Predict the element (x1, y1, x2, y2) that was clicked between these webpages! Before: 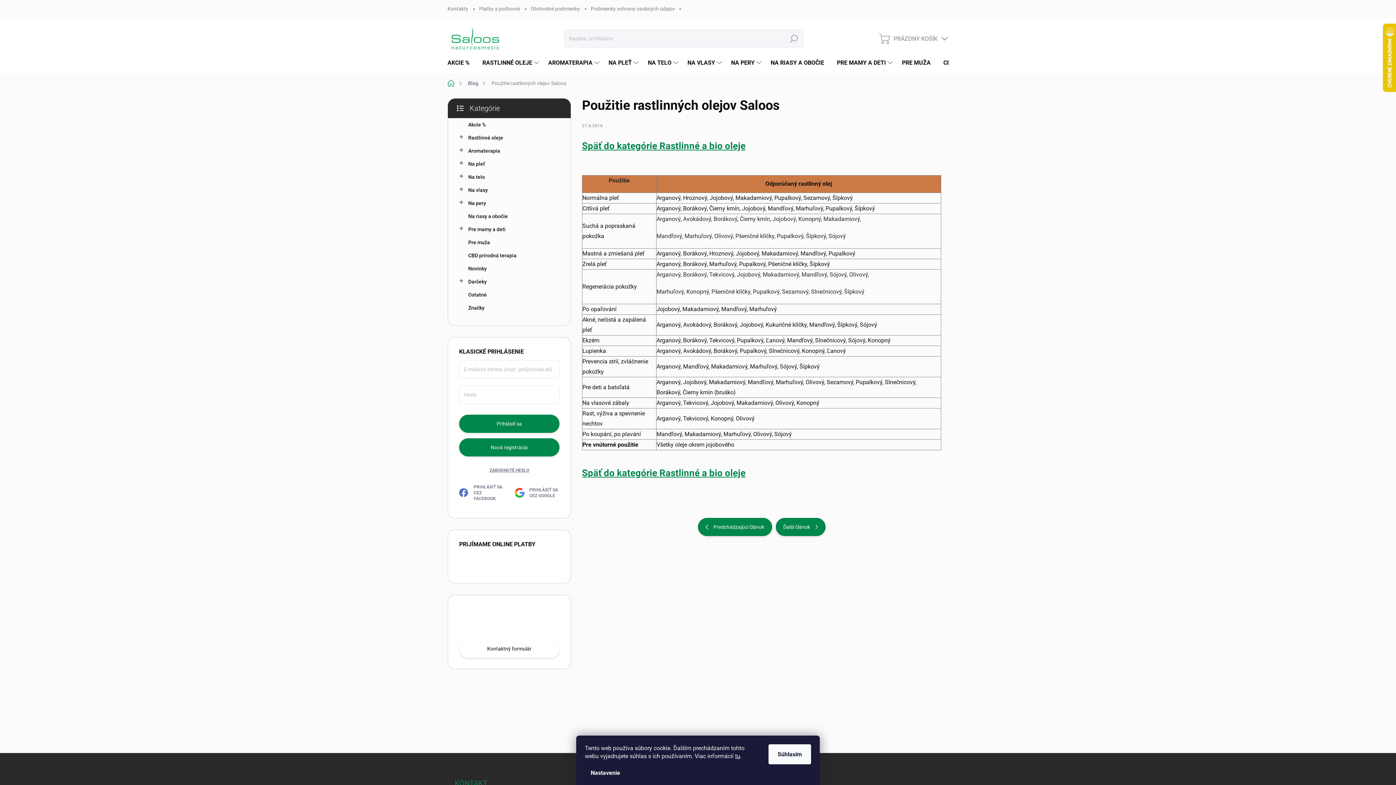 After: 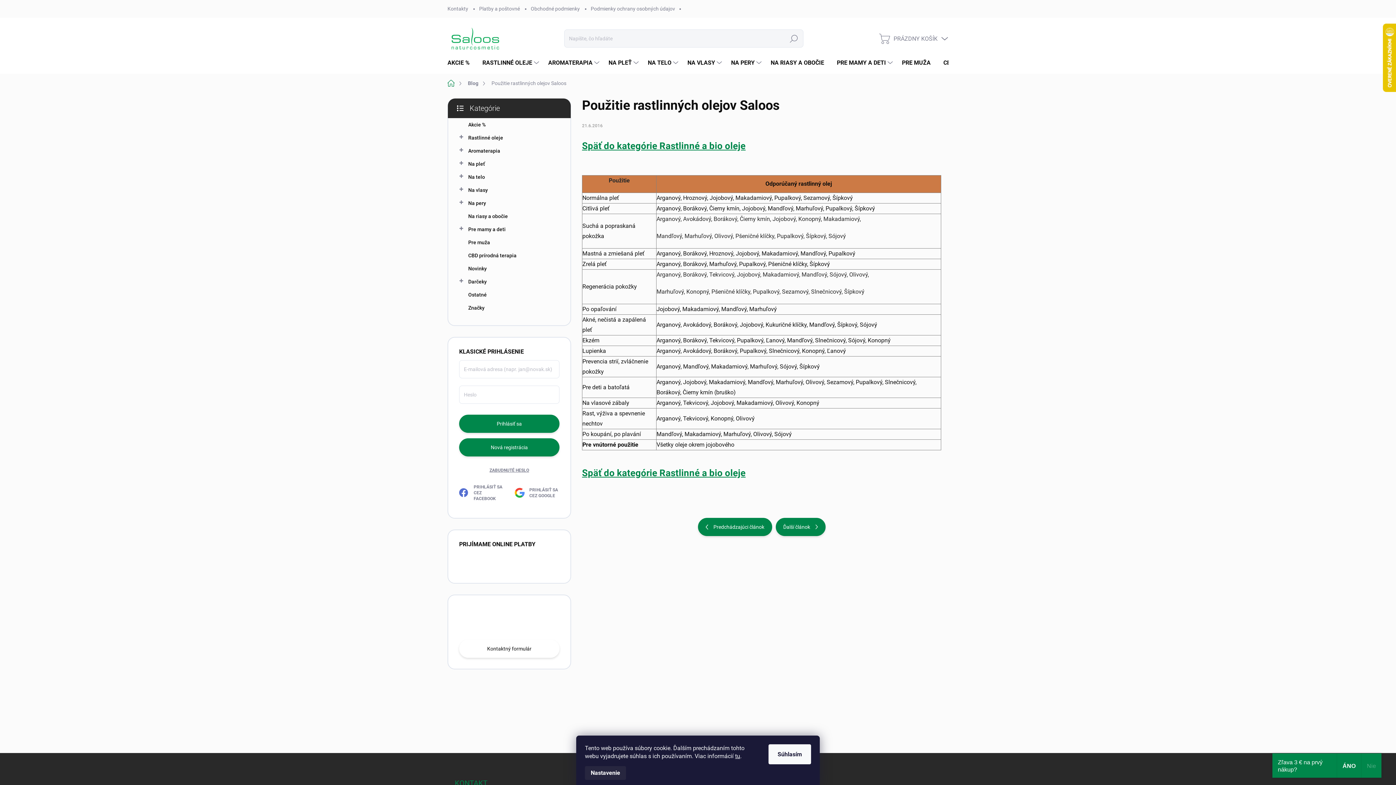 Action: bbox: (585, 766, 626, 780) label: Nastavenie